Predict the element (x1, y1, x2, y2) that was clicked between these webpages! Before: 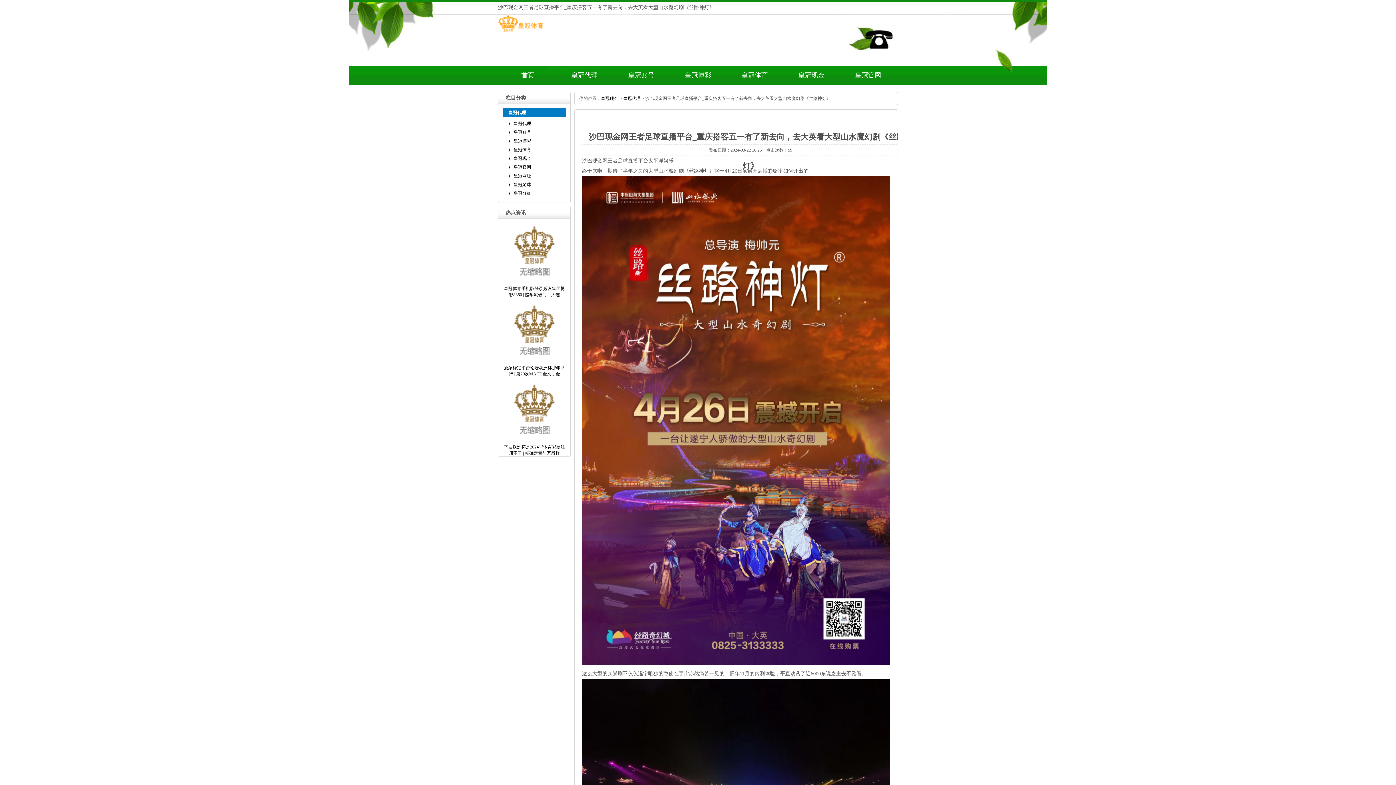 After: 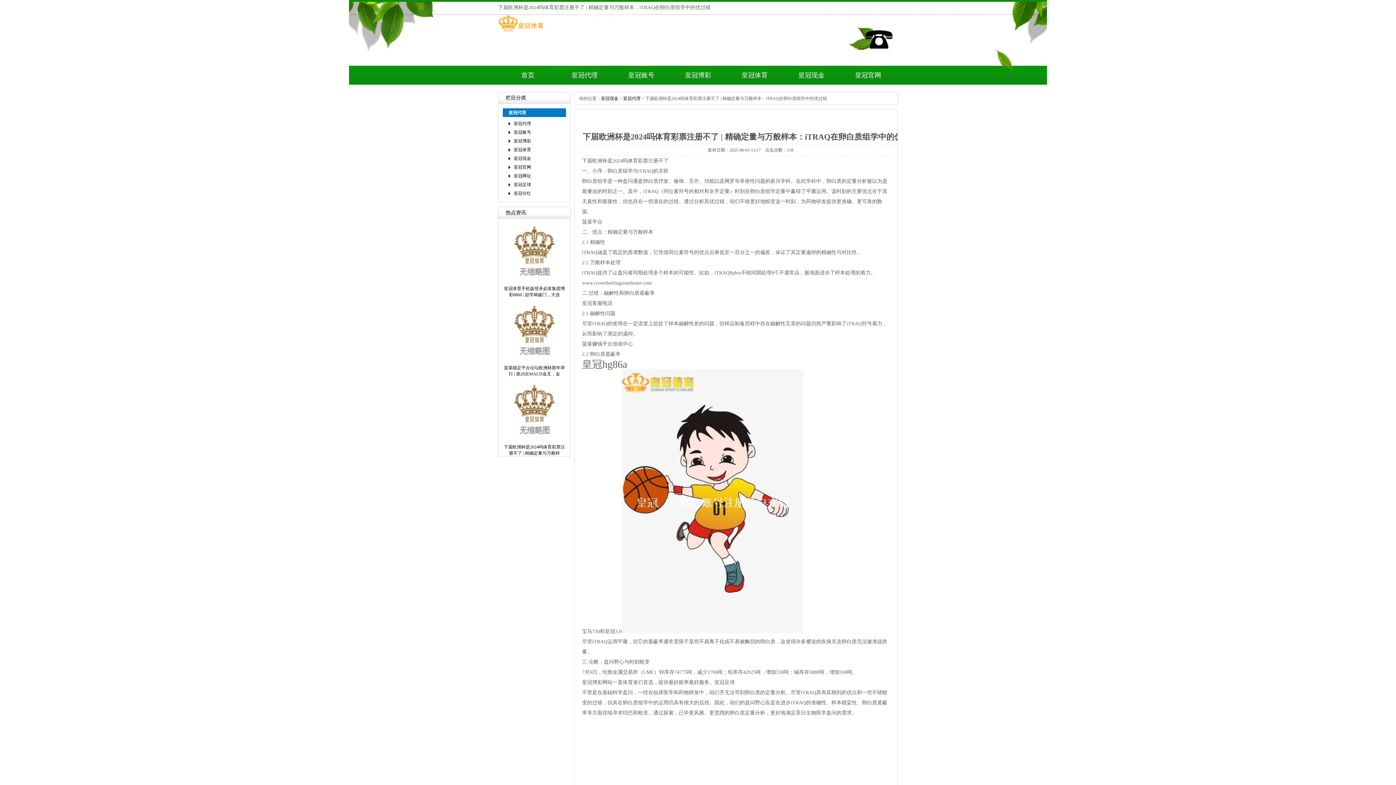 Action: label: 下届欧洲杯是2024吗体育彩票注册不了 | 精确定量与万般样 bbox: (502, 438, 566, 456)